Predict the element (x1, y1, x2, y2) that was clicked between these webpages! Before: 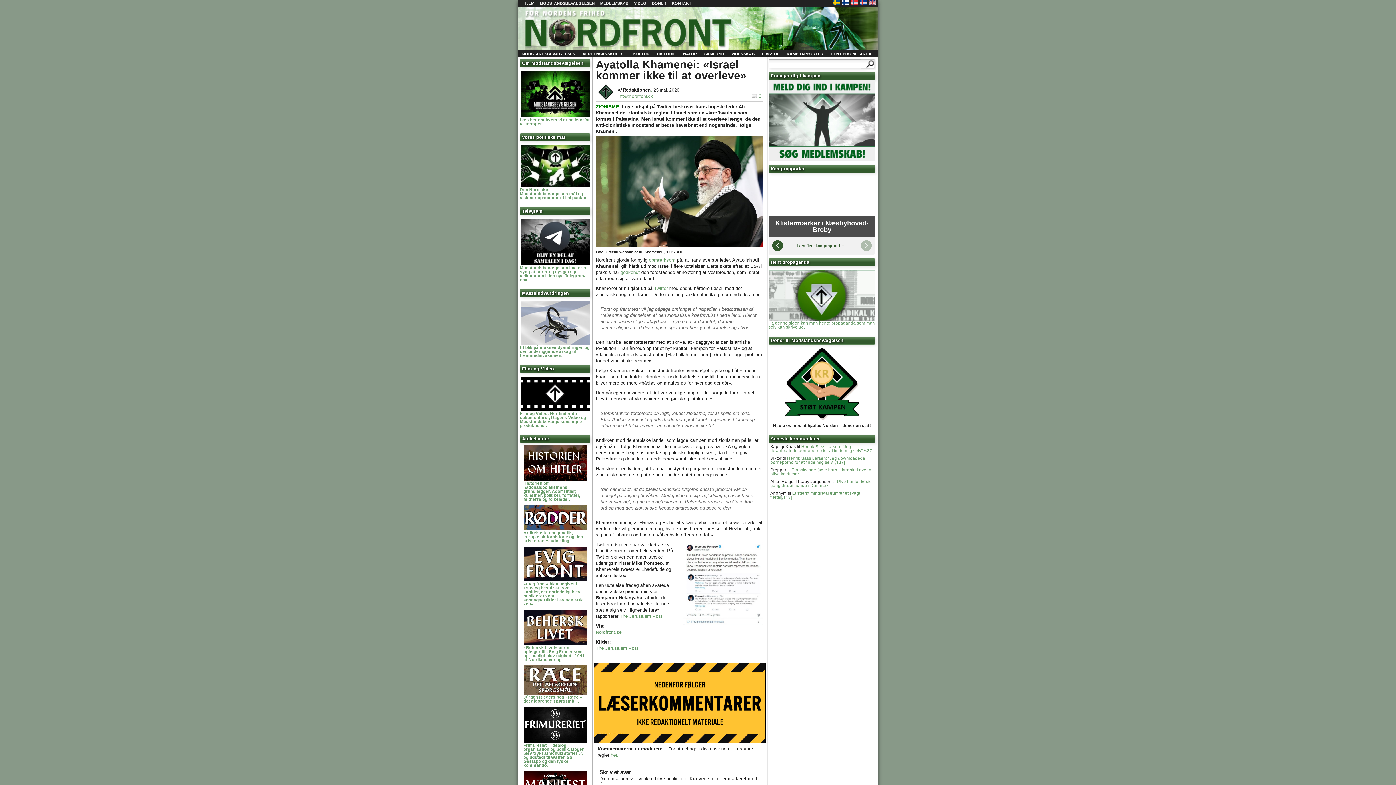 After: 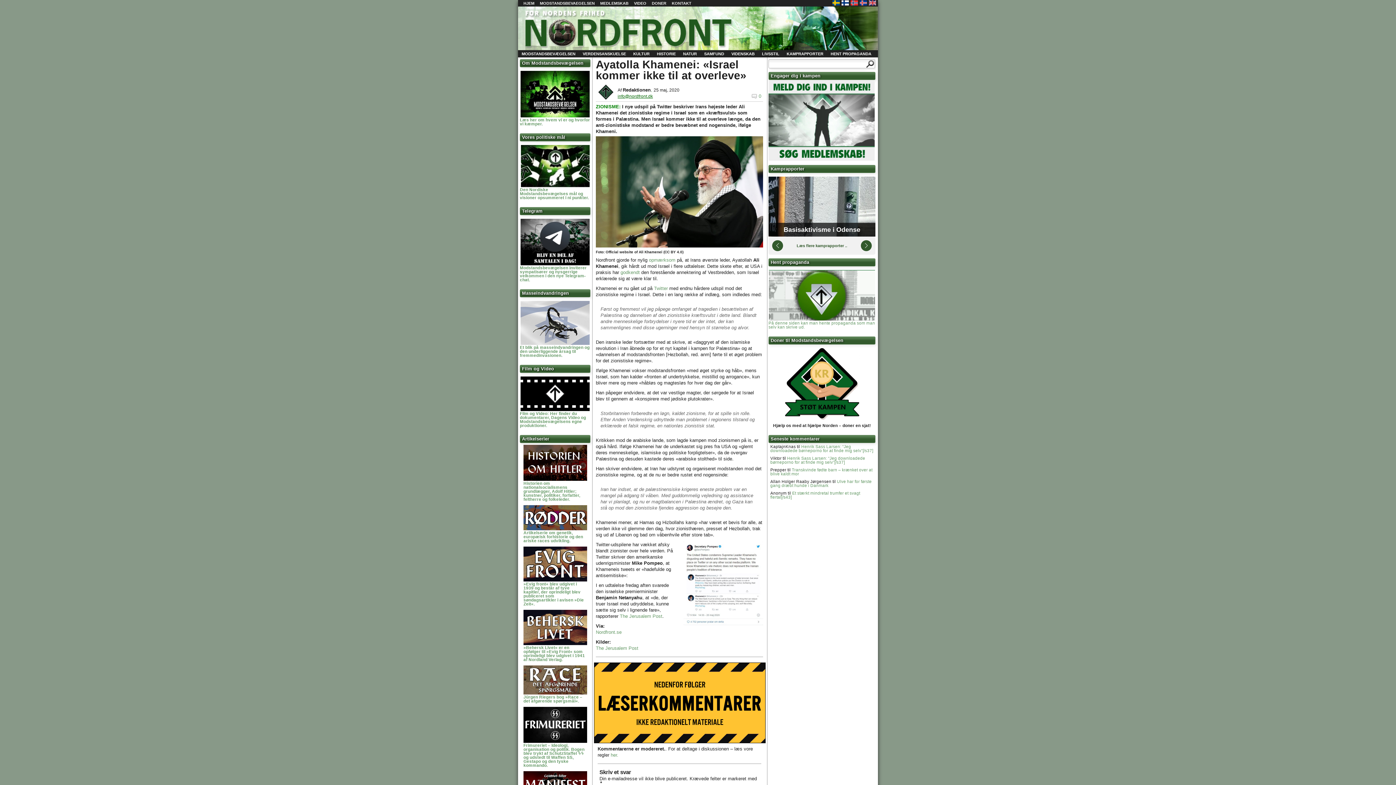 Action: label: info@nordfront.dk bbox: (617, 93, 653, 98)